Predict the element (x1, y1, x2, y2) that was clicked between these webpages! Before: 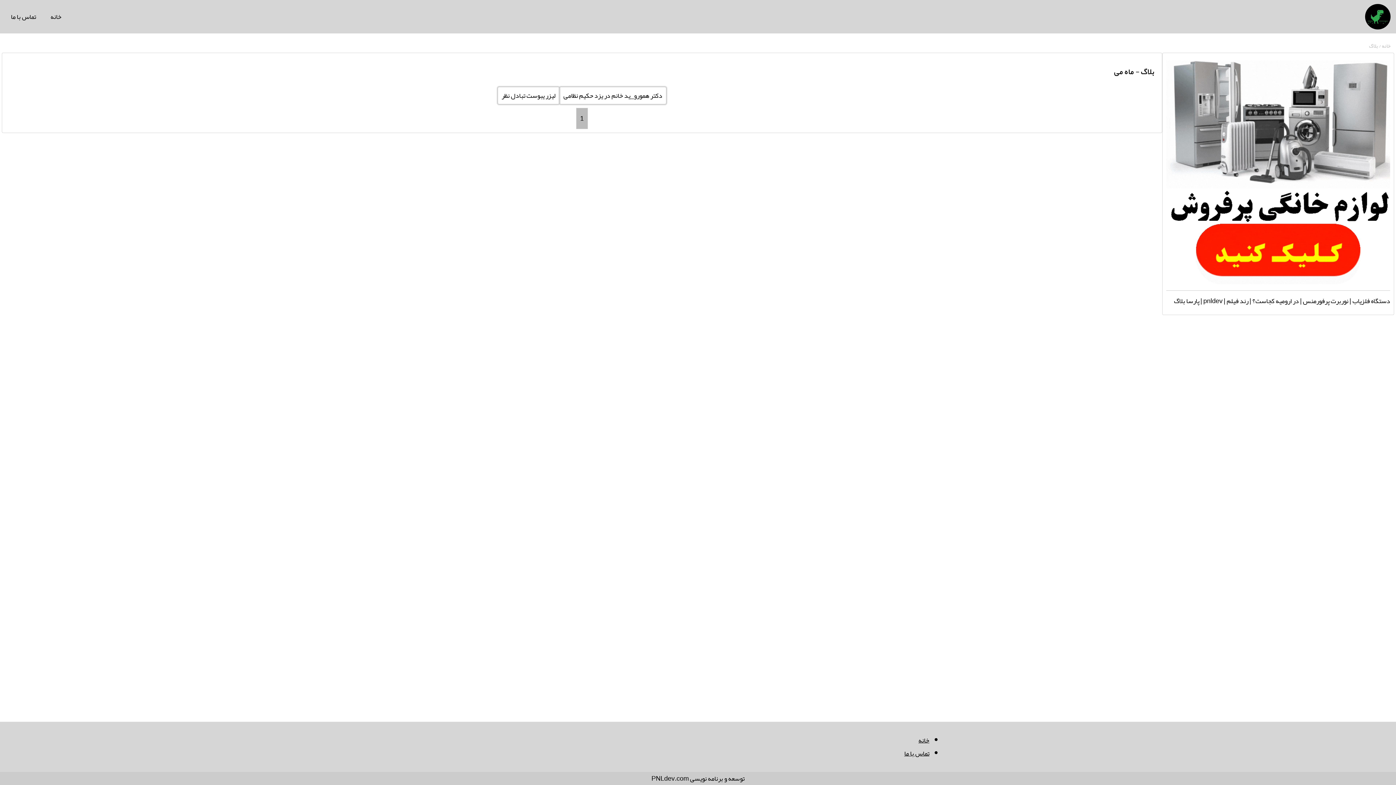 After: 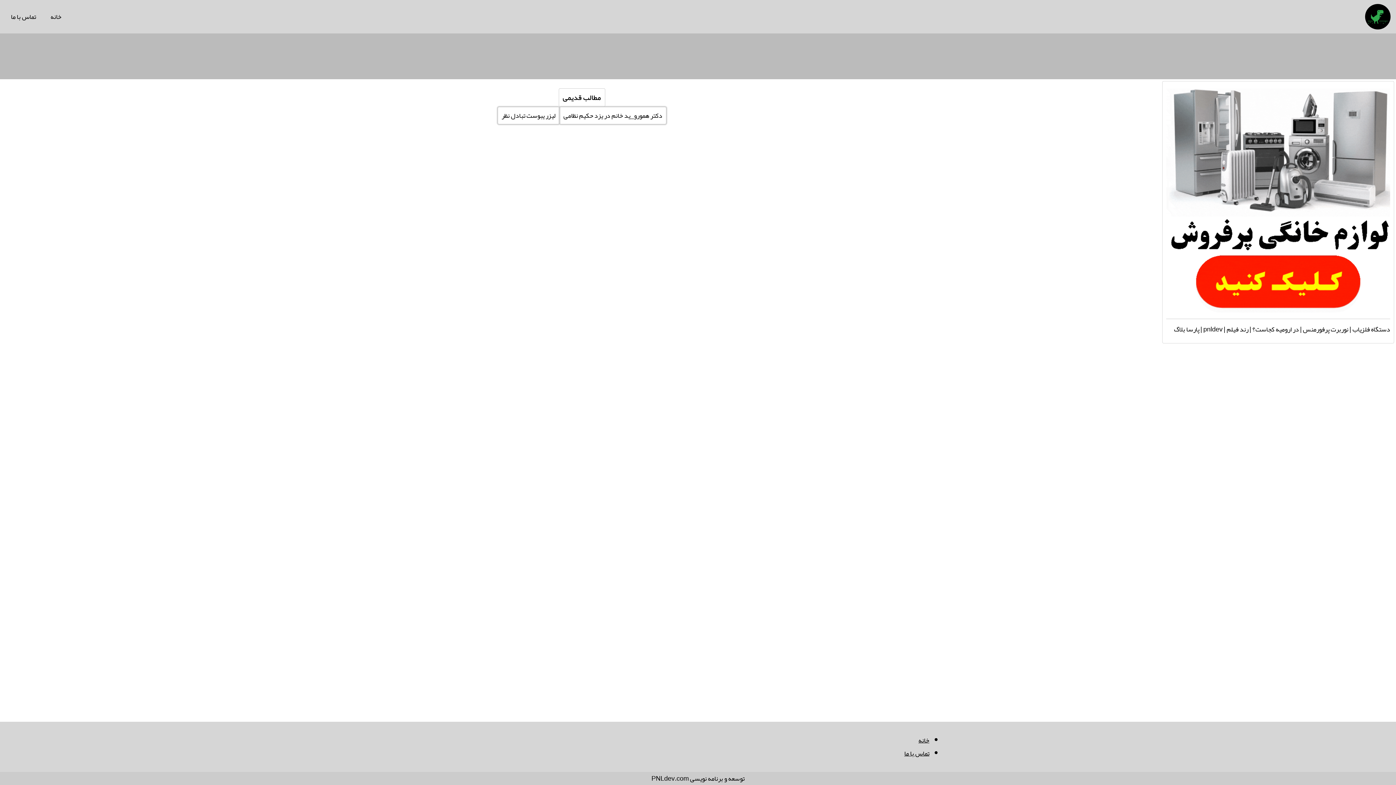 Action: label: خانه bbox: (918, 734, 929, 747)